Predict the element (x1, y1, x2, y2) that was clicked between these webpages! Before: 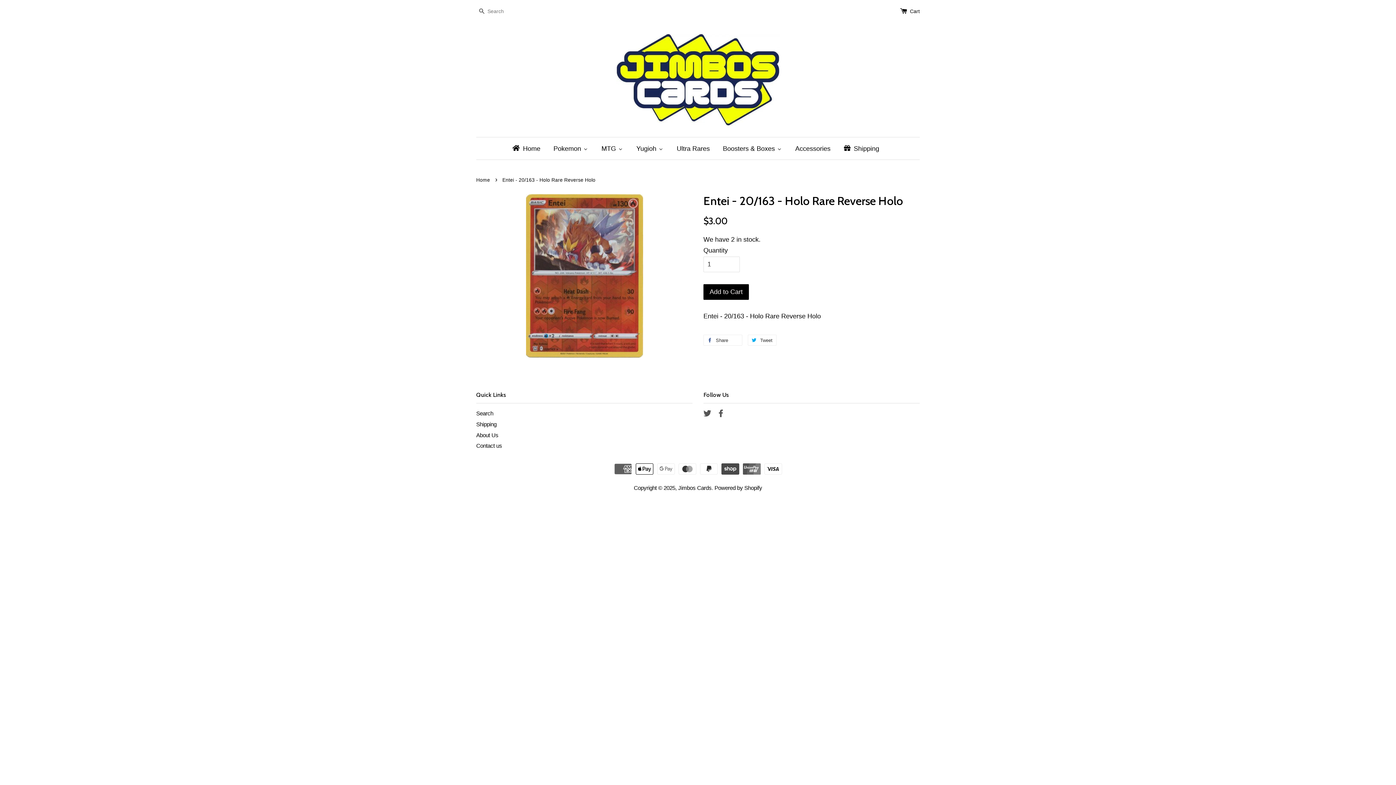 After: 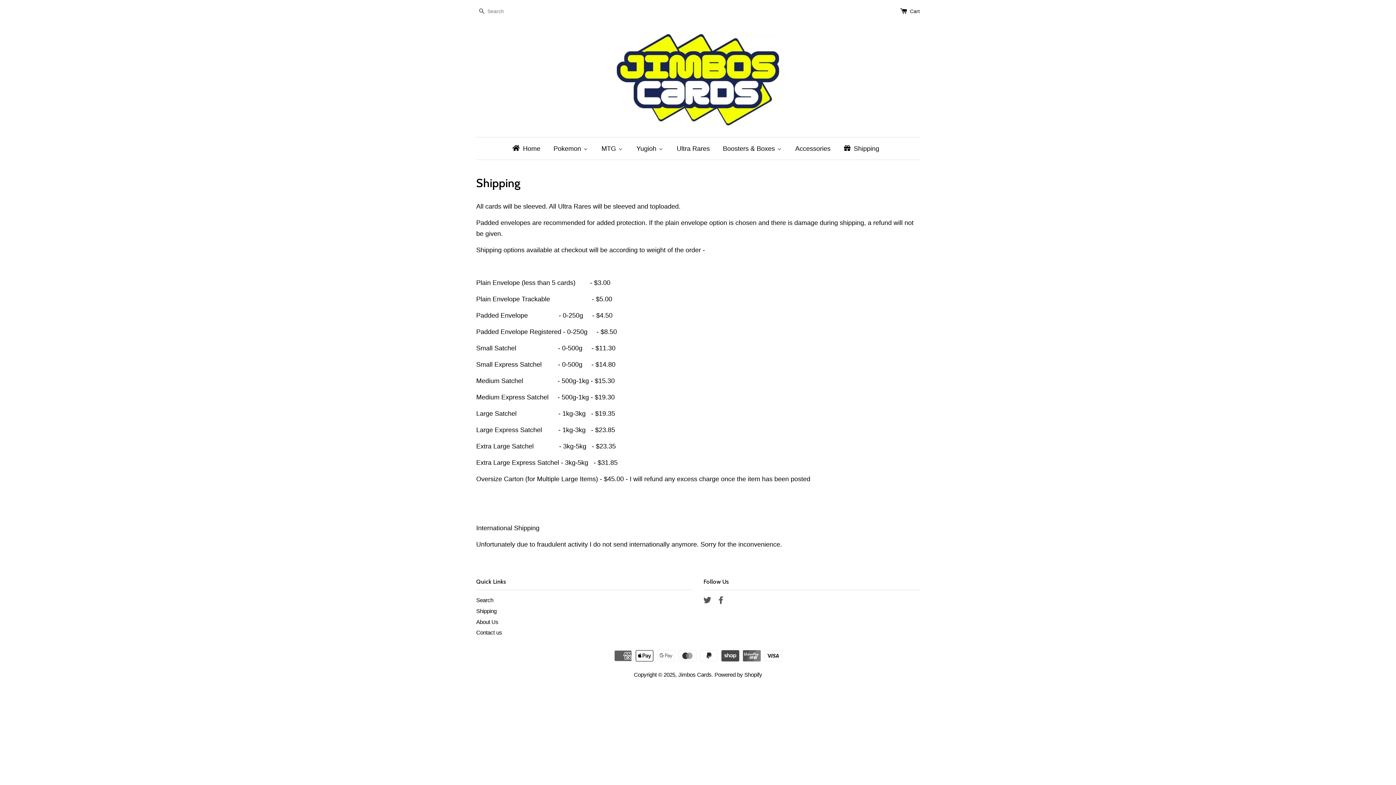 Action: bbox: (836, 137, 885, 159) label: Shipping